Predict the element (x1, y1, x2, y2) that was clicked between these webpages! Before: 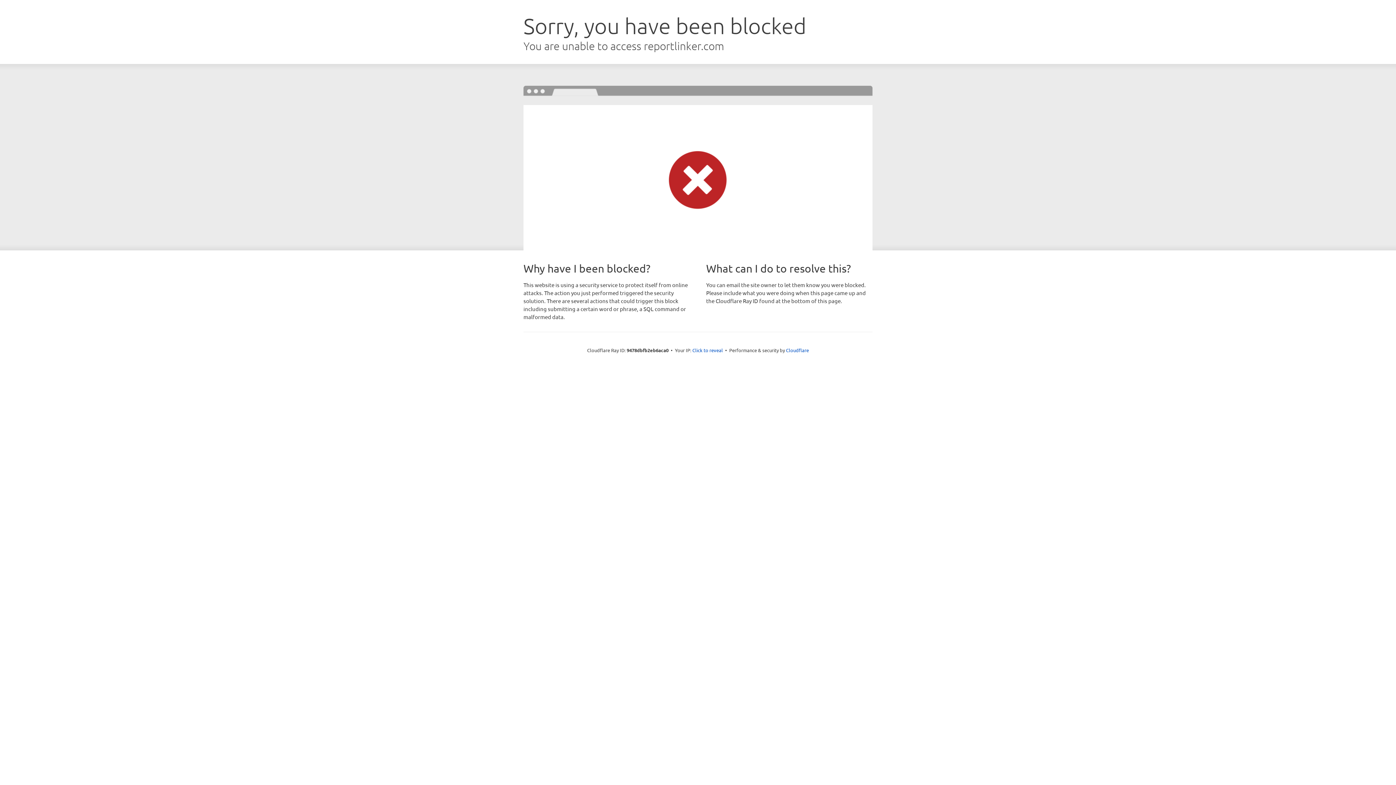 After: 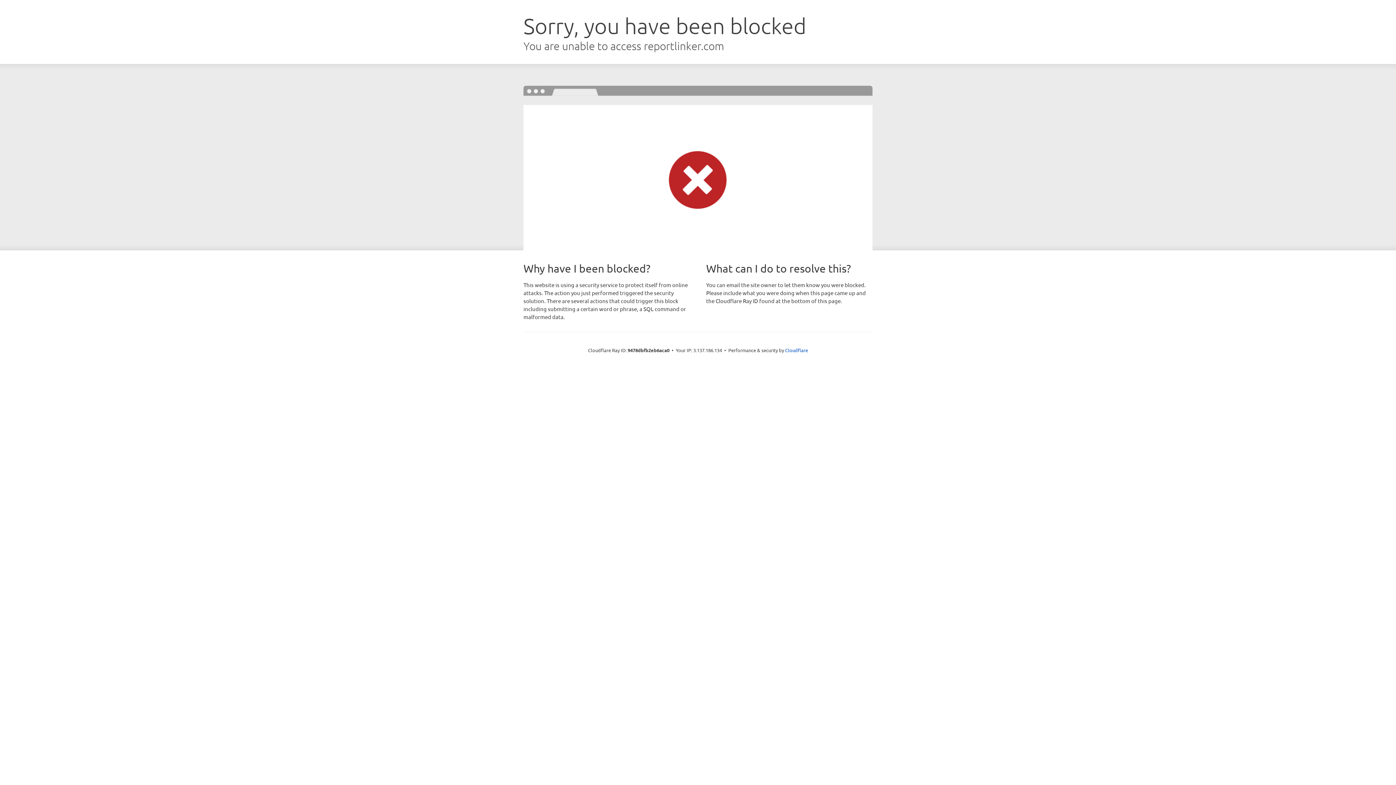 Action: bbox: (692, 346, 723, 353) label: Click to reveal